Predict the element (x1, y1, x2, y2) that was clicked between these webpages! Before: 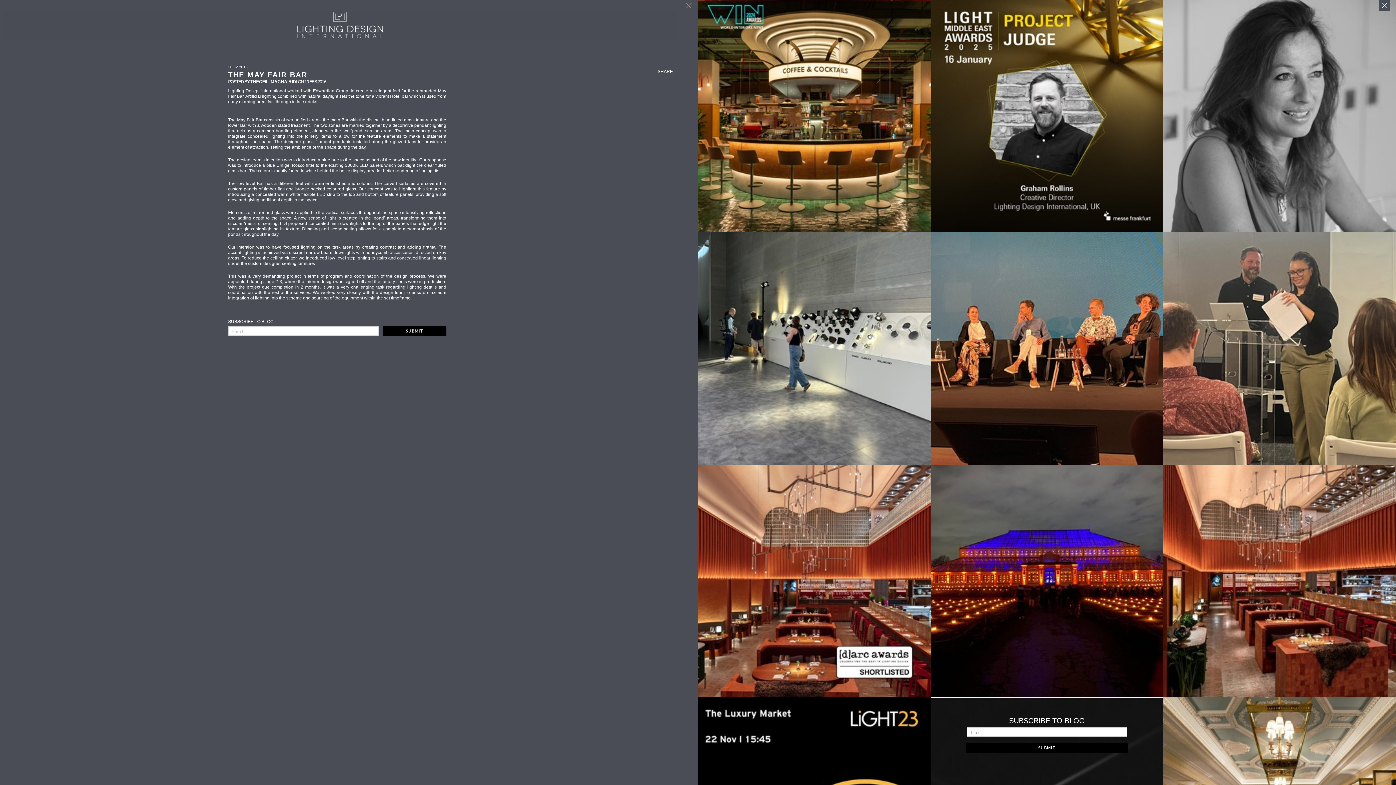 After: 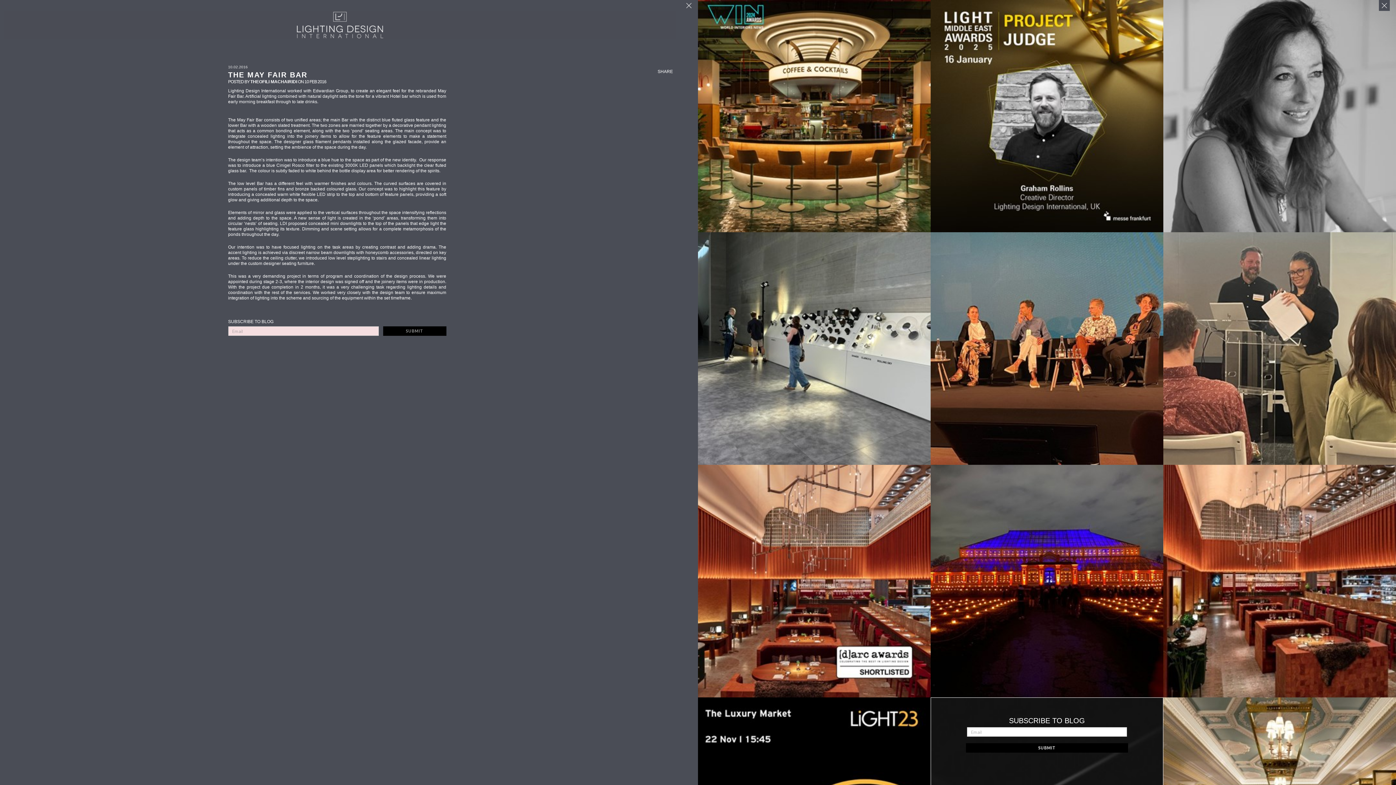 Action: label: SUBMIT bbox: (383, 326, 446, 336)